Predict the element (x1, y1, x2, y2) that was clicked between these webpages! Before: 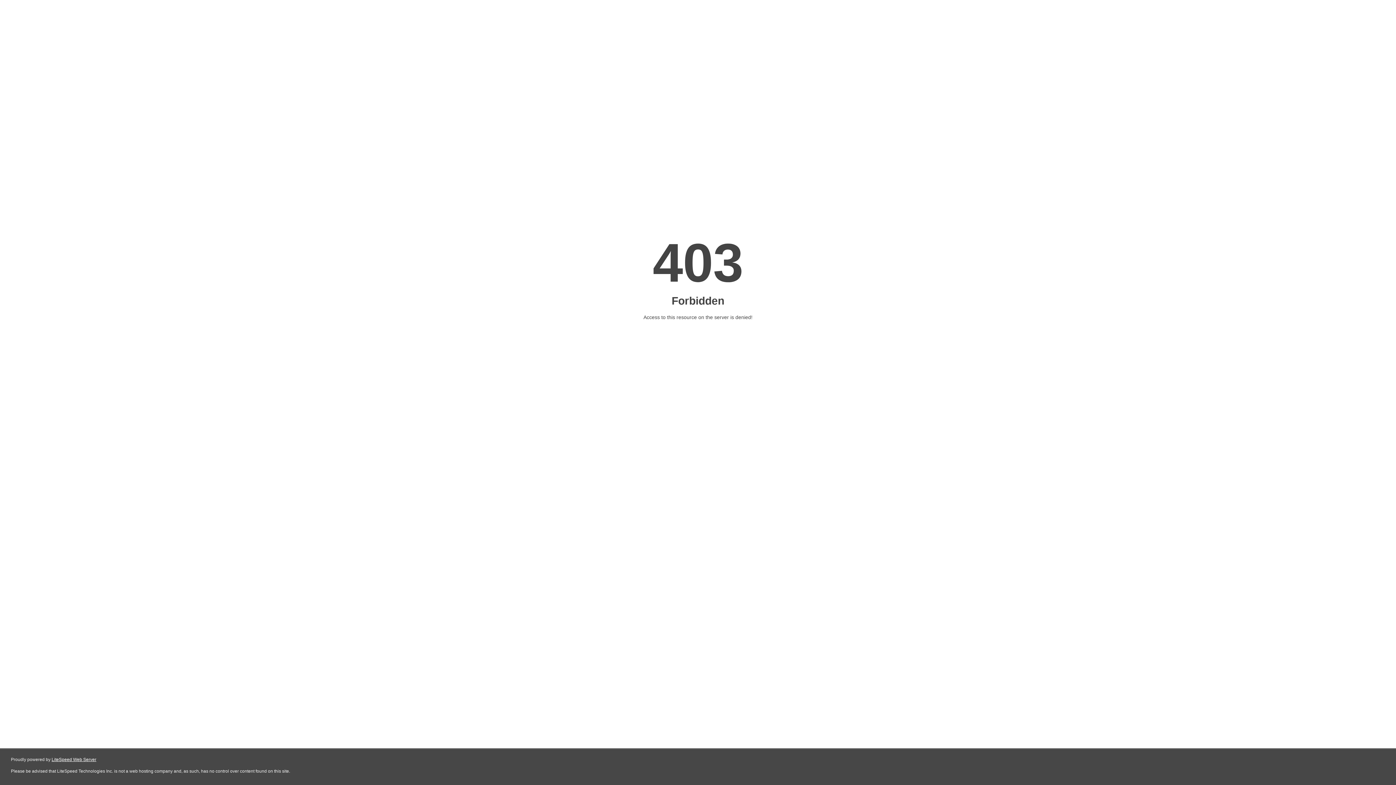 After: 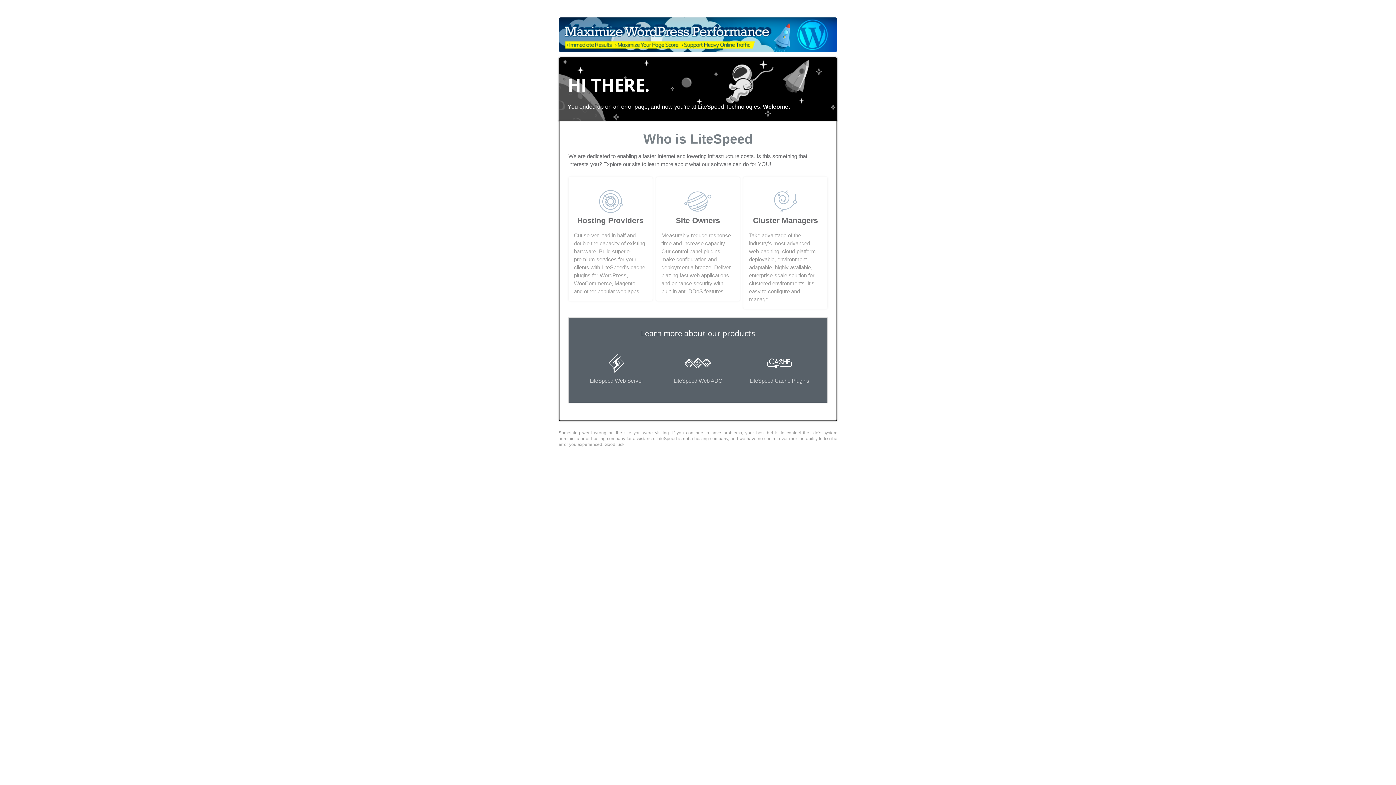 Action: label: LiteSpeed Web Server bbox: (51, 757, 96, 762)